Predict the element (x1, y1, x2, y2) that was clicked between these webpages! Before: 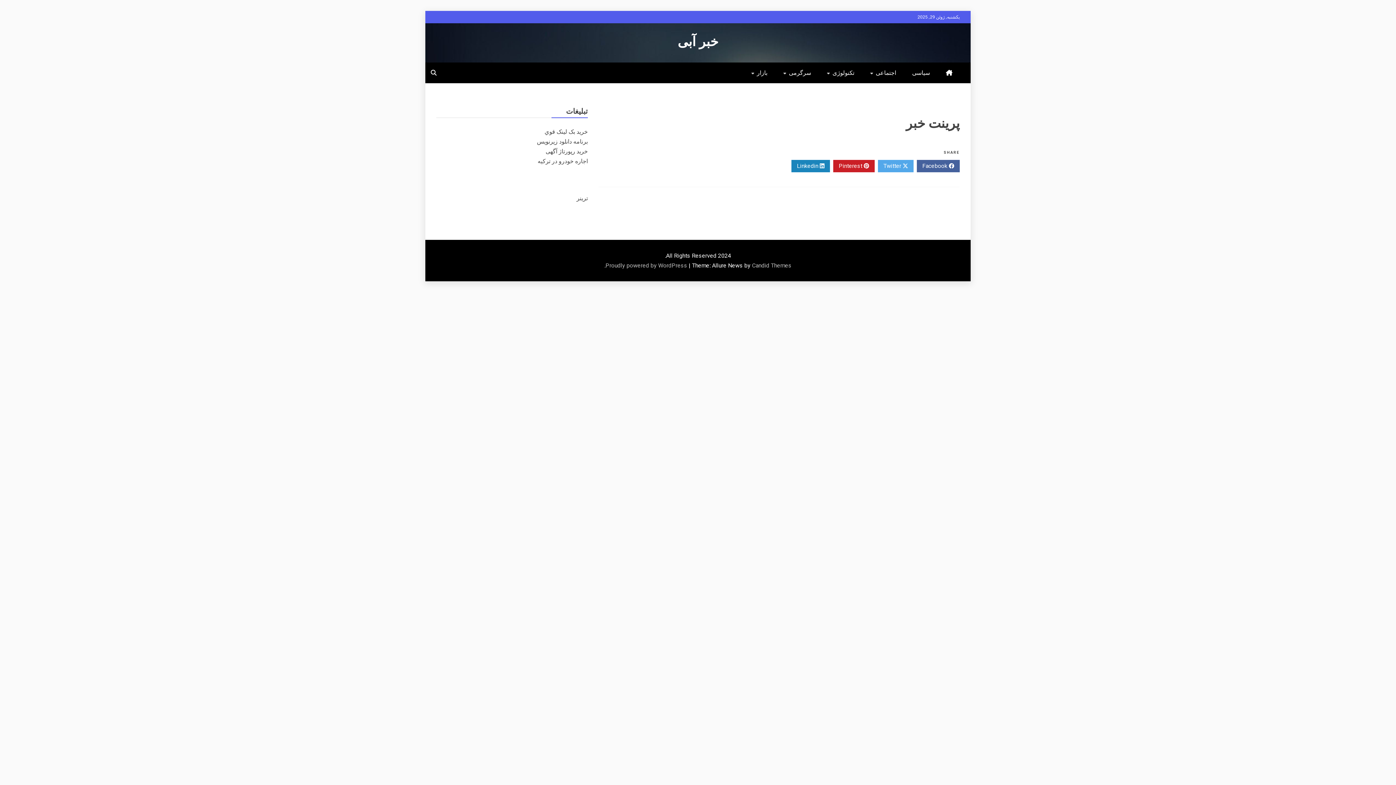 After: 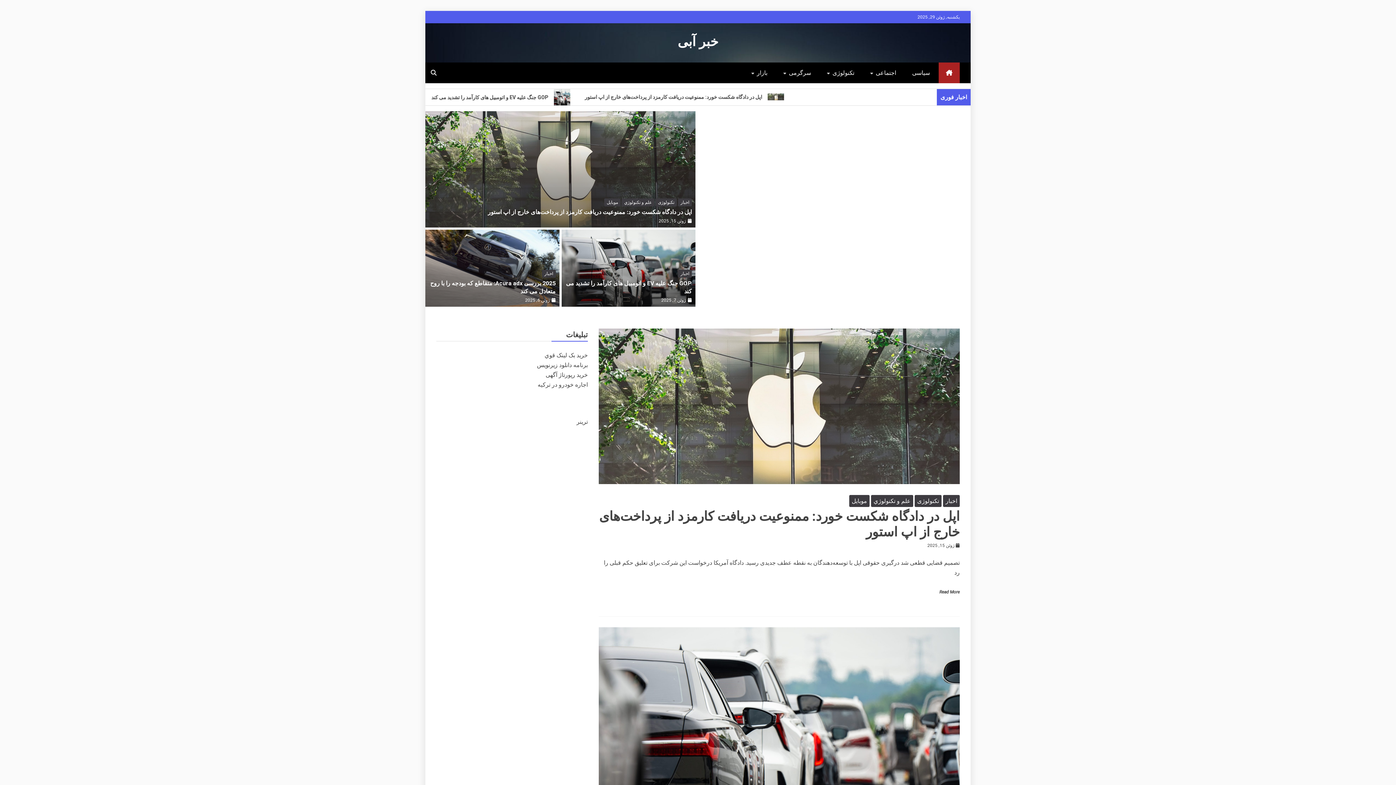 Action: label: خبر آبی bbox: (677, 34, 718, 49)